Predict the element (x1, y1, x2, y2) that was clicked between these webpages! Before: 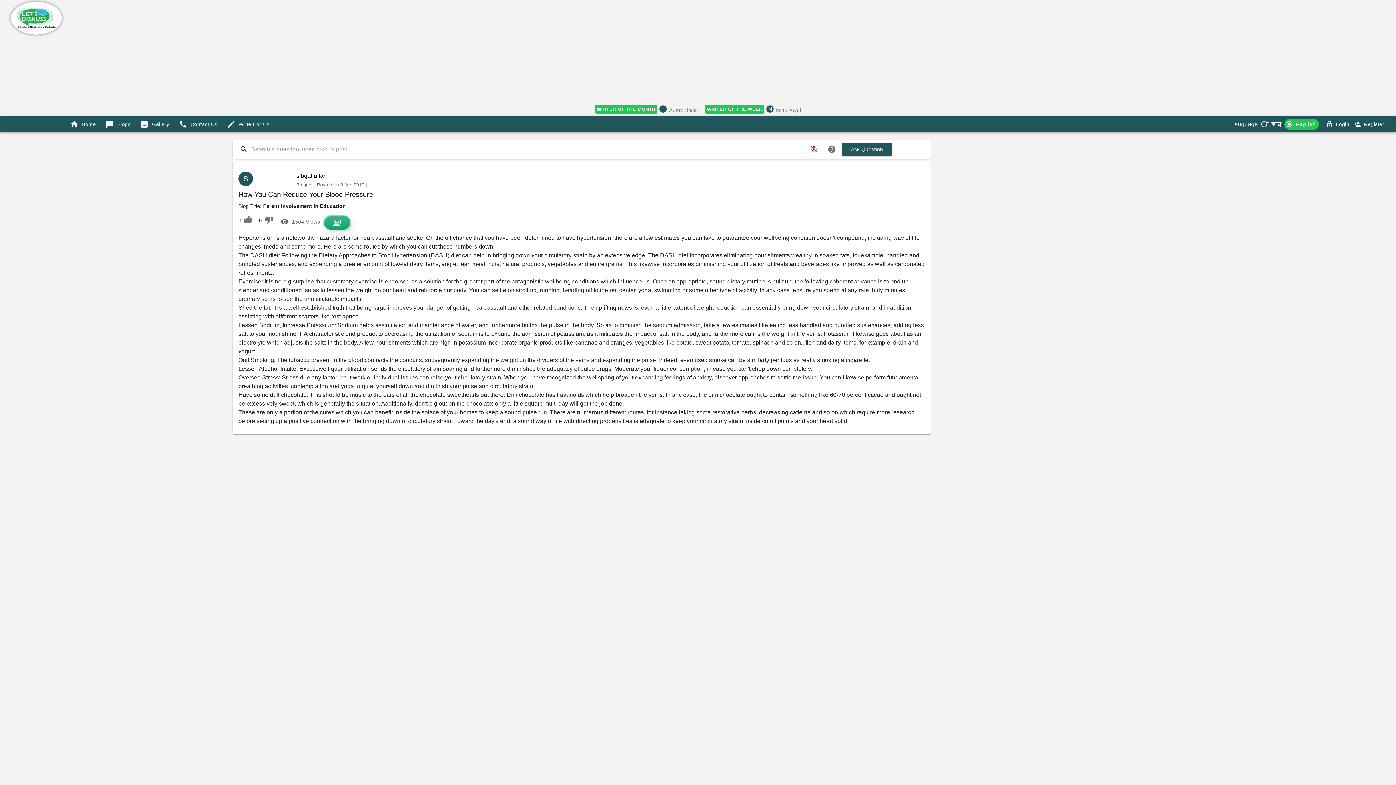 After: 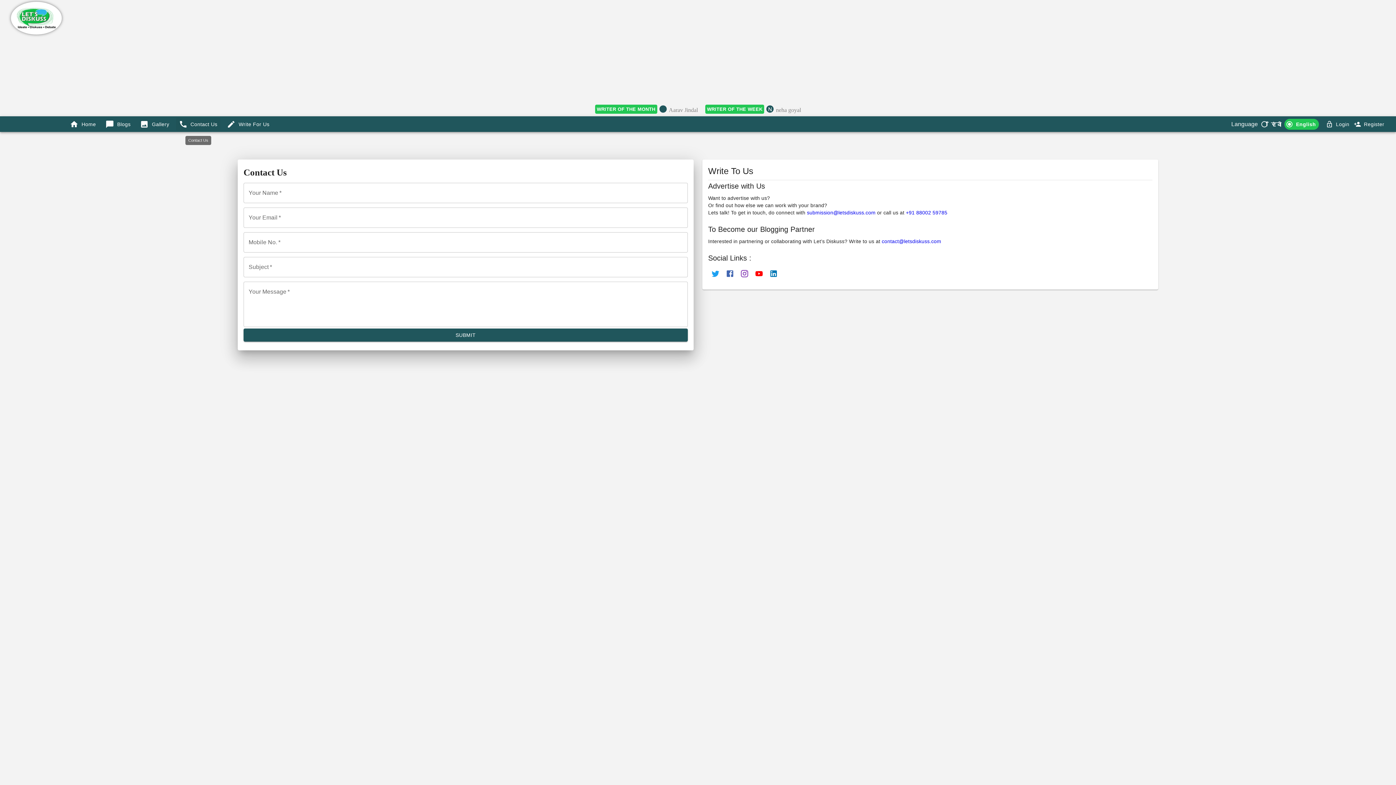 Action: label: Contact Us bbox: (175, 117, 220, 130)